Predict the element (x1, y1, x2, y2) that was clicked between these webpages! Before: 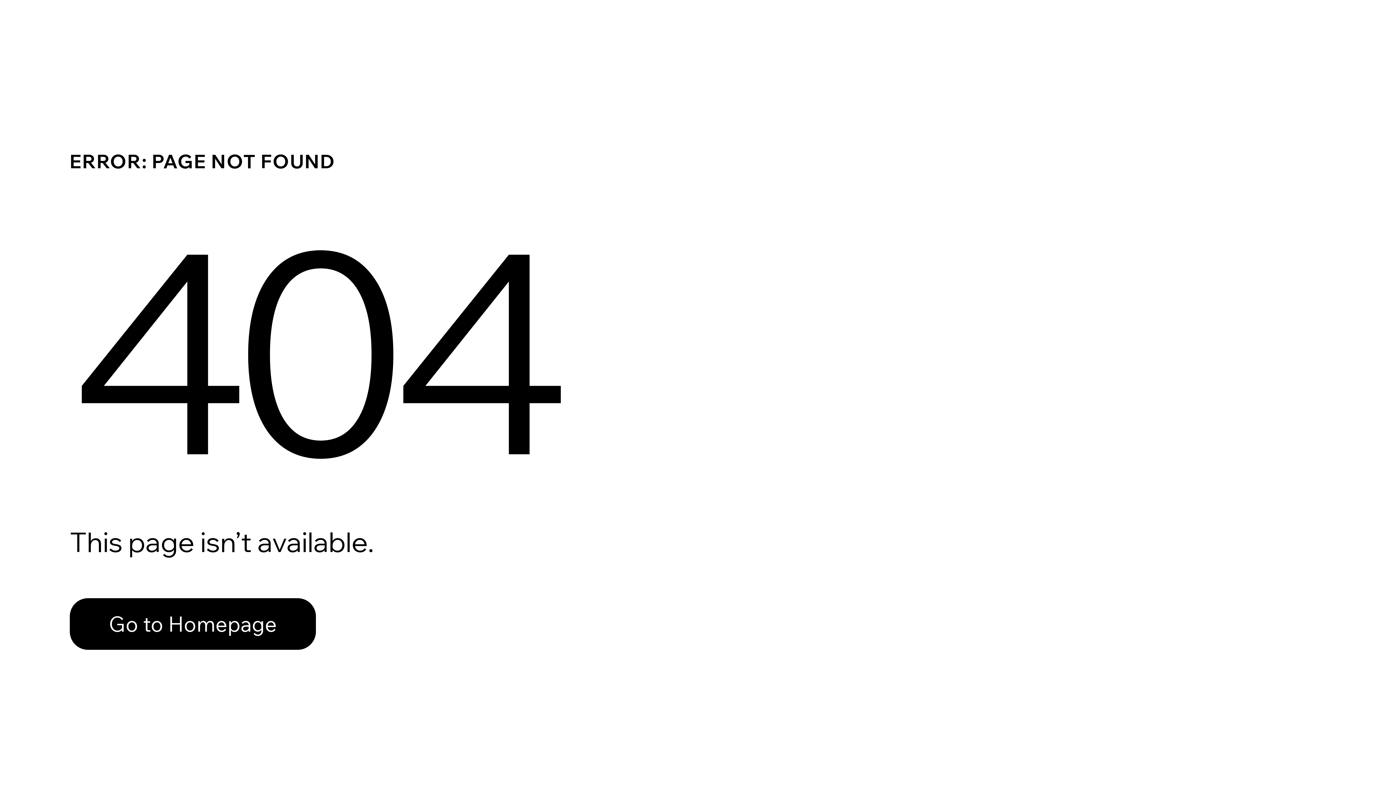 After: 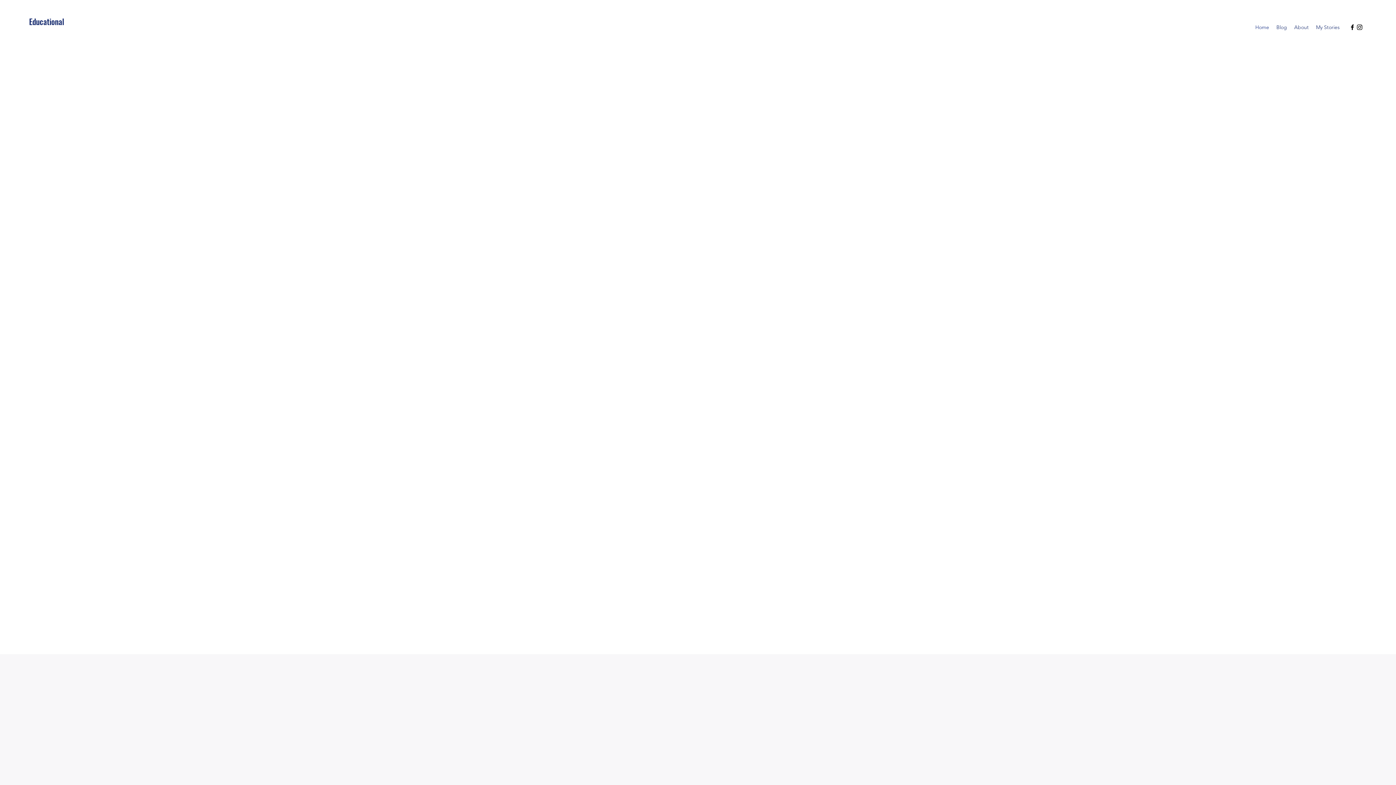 Action: bbox: (69, 582, 768, 659) label: Go to Homepage